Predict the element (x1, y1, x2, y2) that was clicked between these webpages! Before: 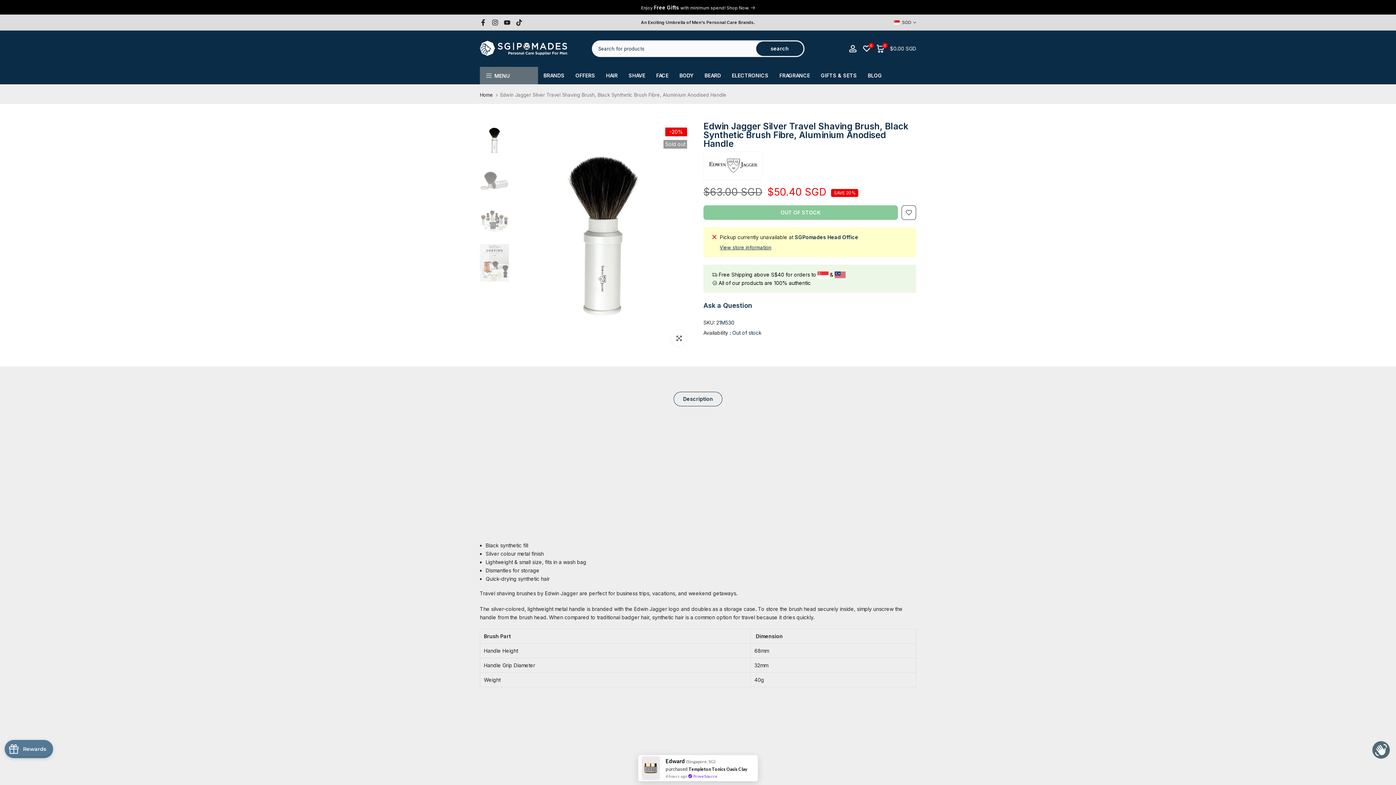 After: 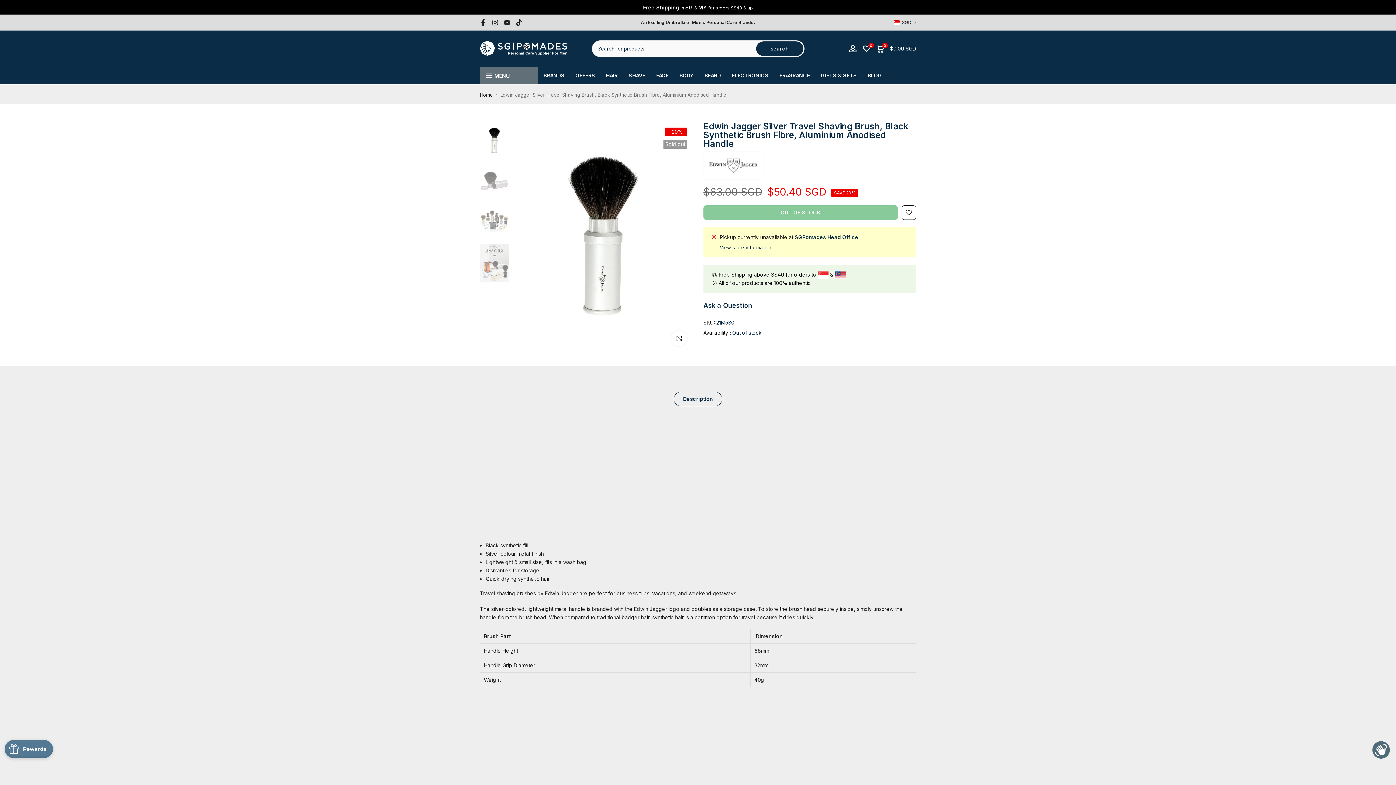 Action: bbox: (673, 391, 722, 406) label: Description